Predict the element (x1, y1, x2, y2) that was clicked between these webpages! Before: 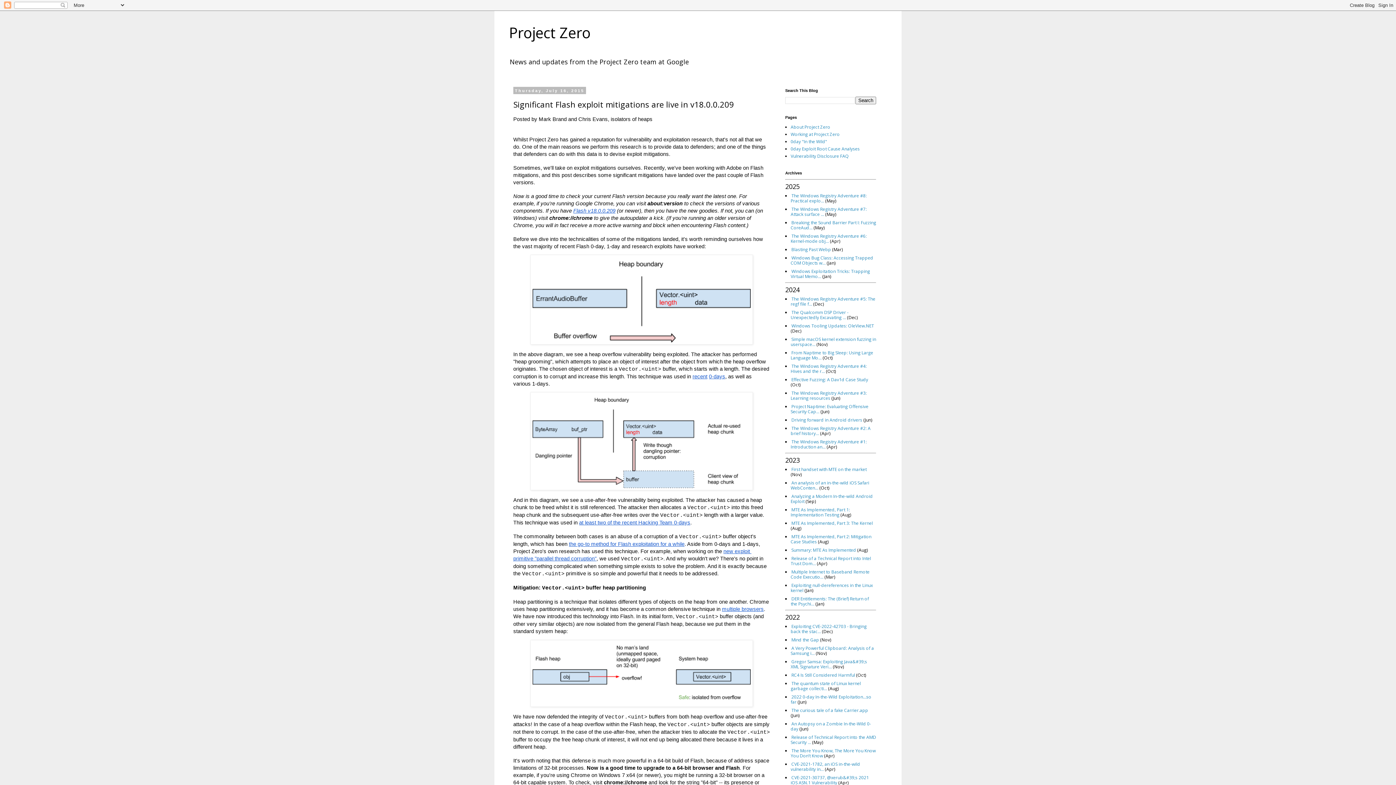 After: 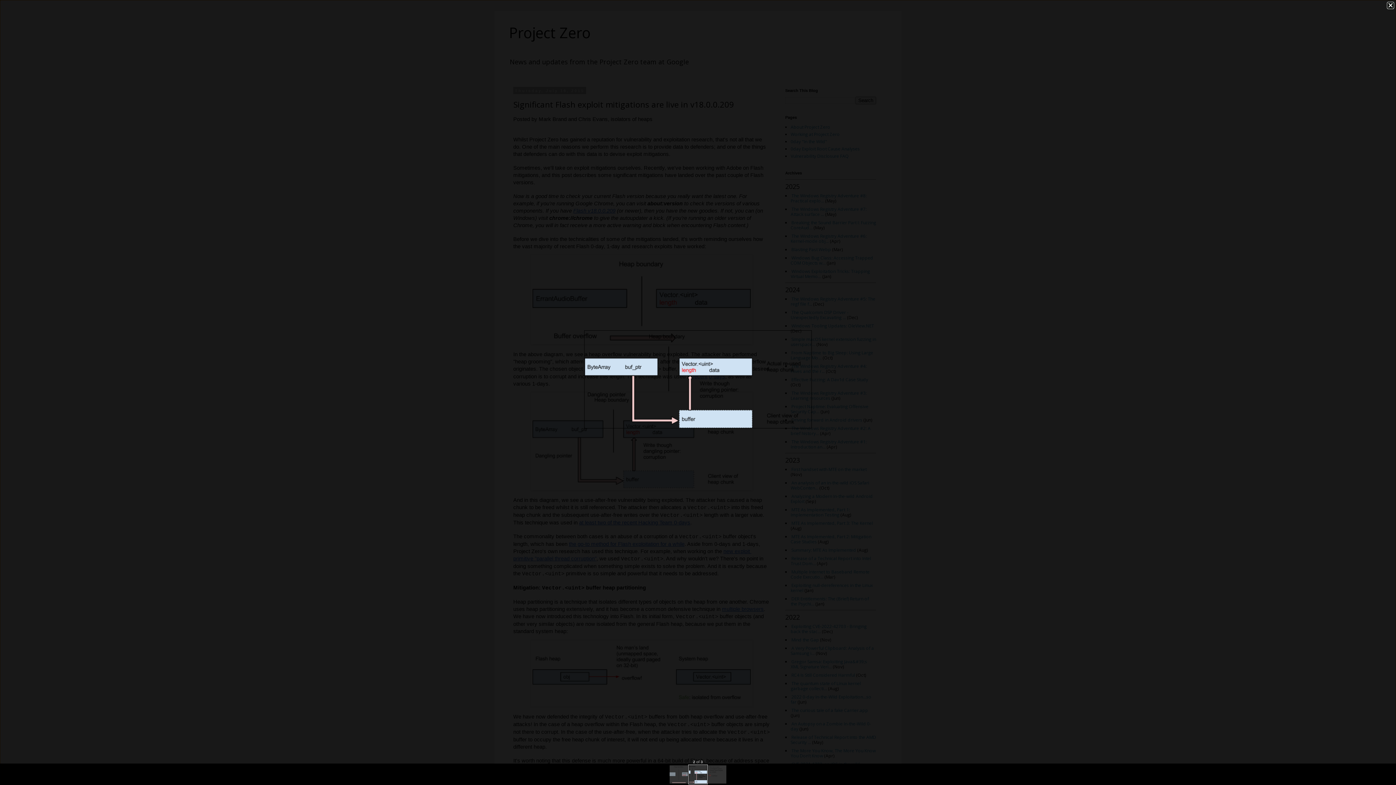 Action: bbox: (513, 387, 770, 496)